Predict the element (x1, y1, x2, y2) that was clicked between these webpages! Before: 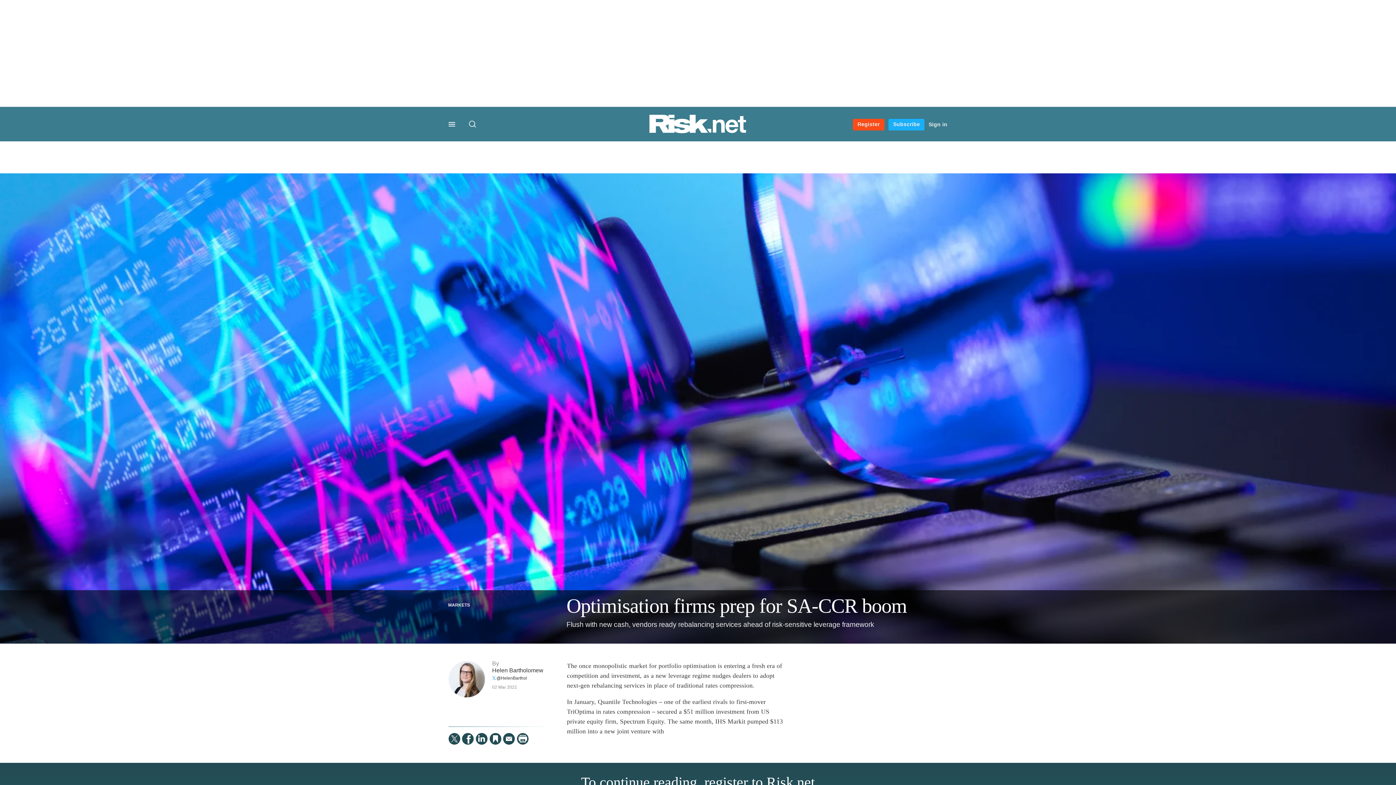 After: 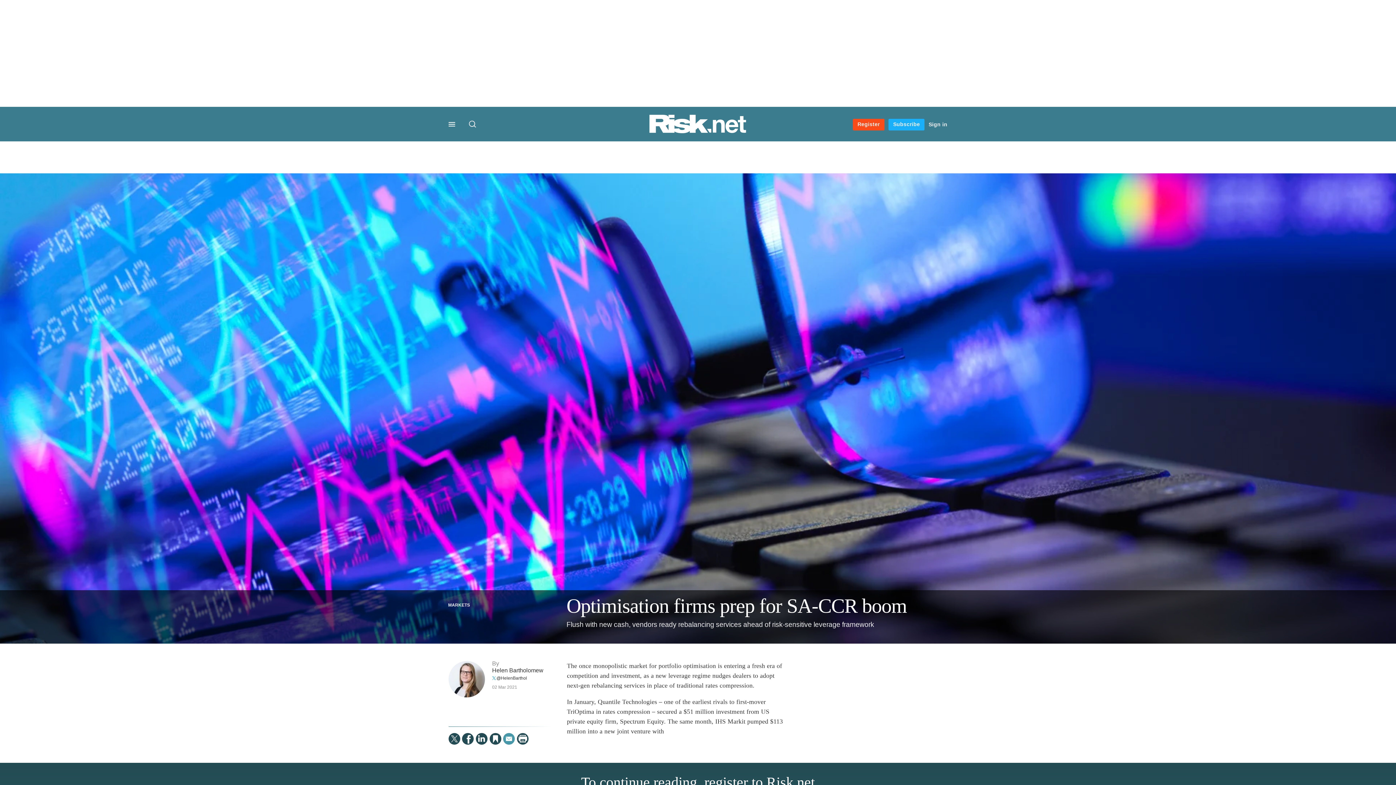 Action: label:   bbox: (503, 733, 514, 745)